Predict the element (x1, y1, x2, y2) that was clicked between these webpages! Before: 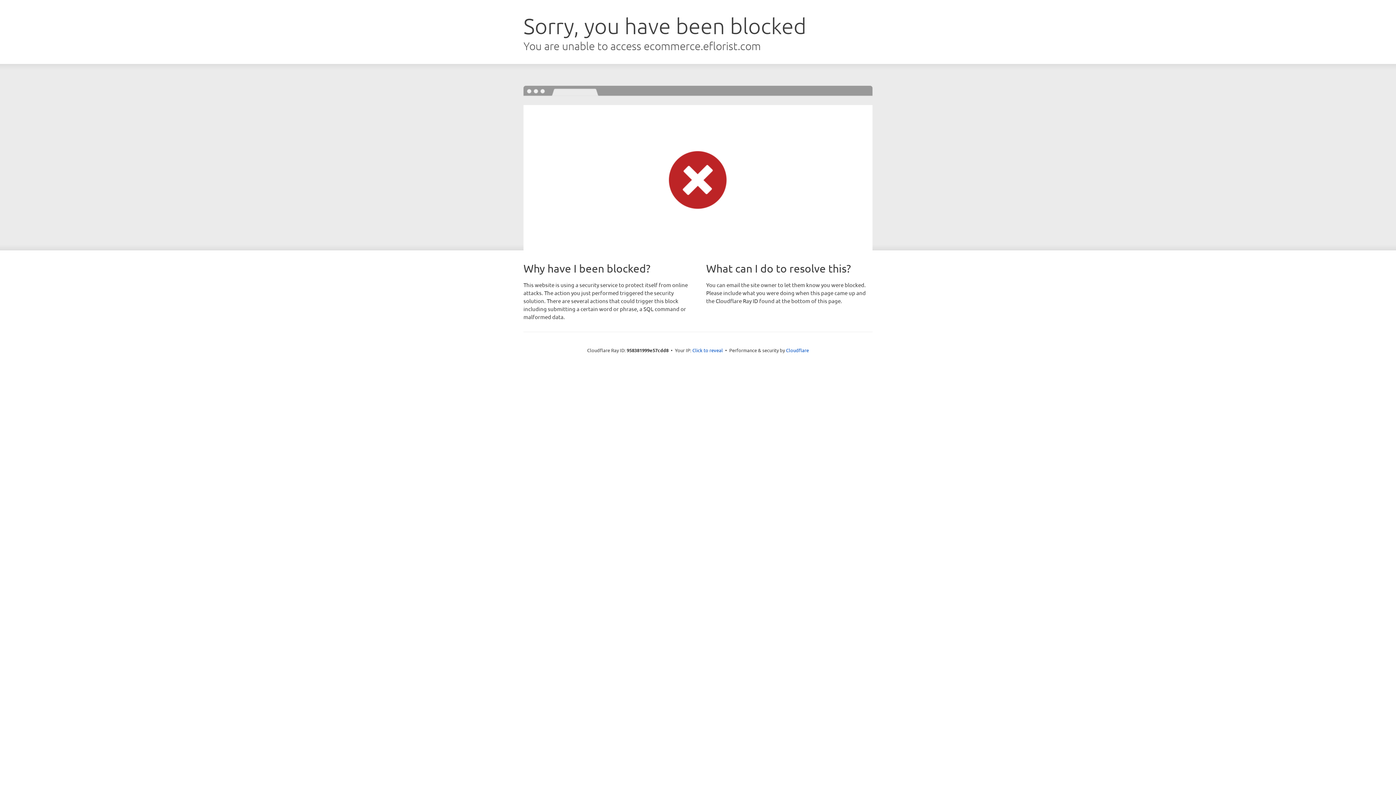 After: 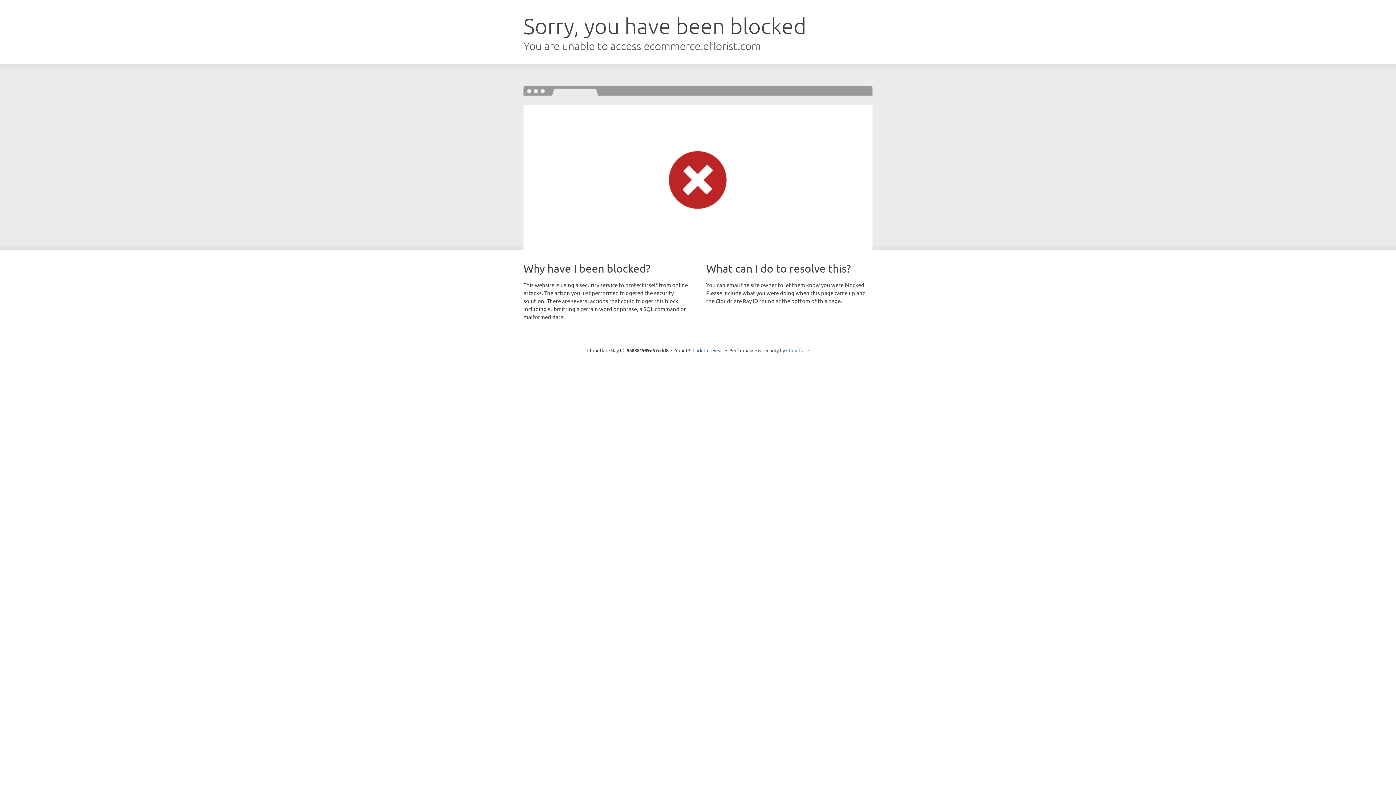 Action: label: Cloudflare bbox: (786, 347, 809, 353)